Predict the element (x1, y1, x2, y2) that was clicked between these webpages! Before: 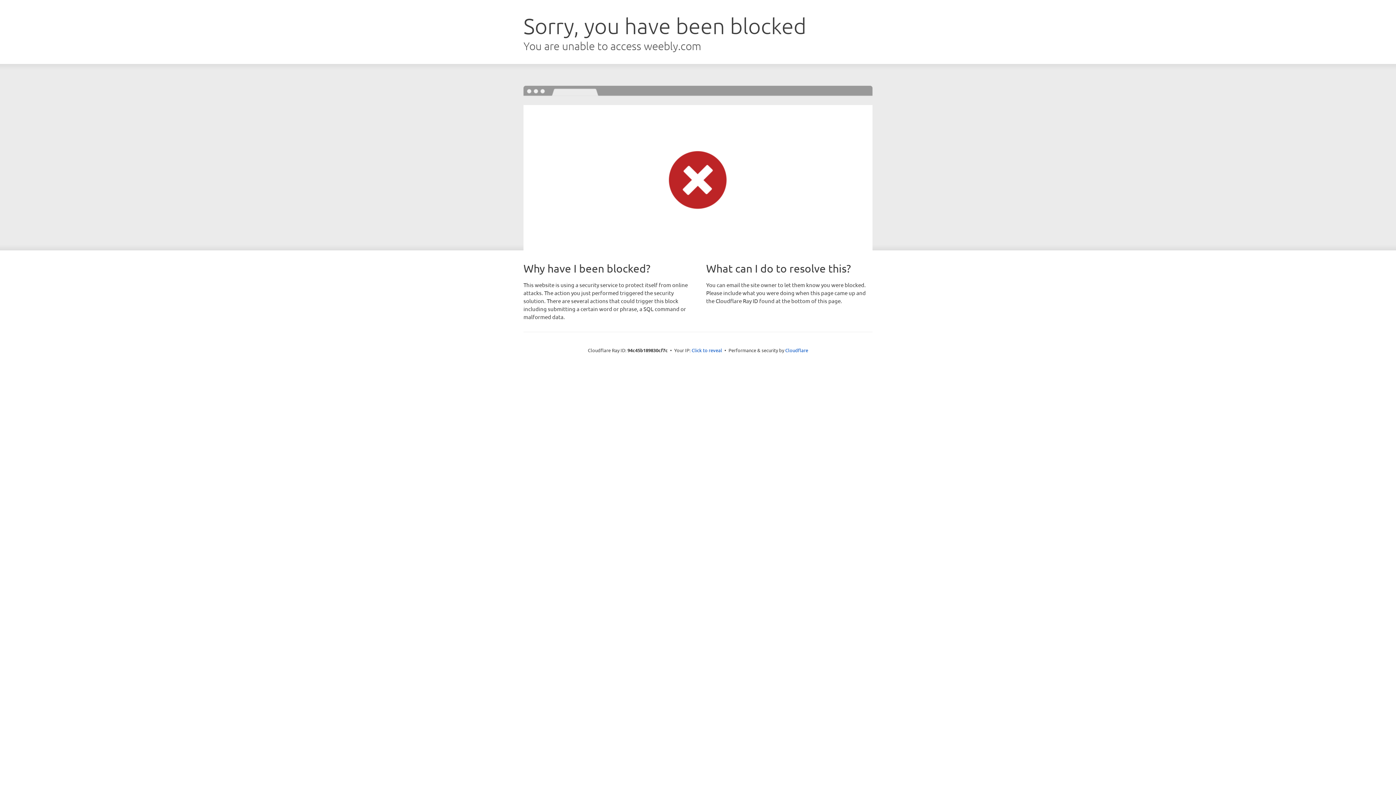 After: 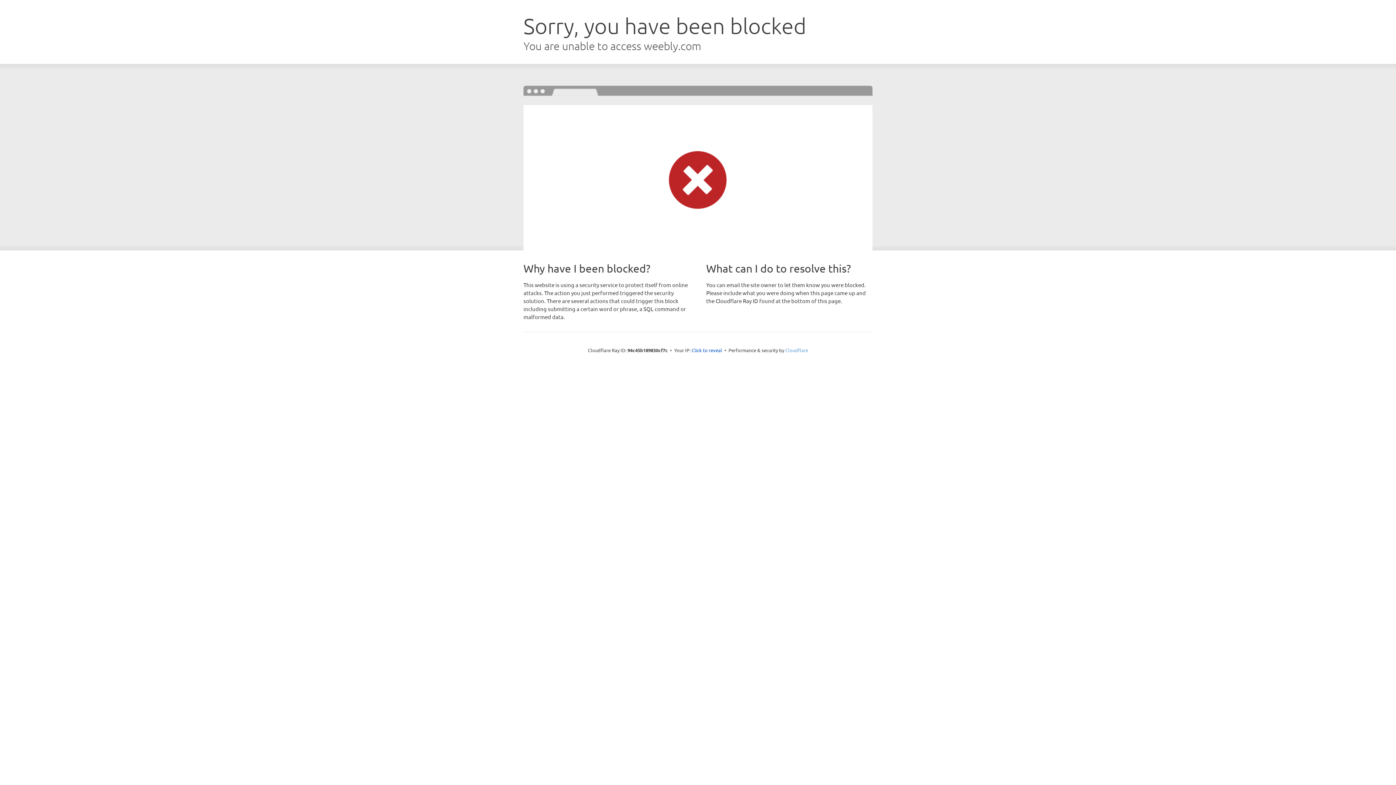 Action: bbox: (785, 347, 808, 353) label: Cloudflare